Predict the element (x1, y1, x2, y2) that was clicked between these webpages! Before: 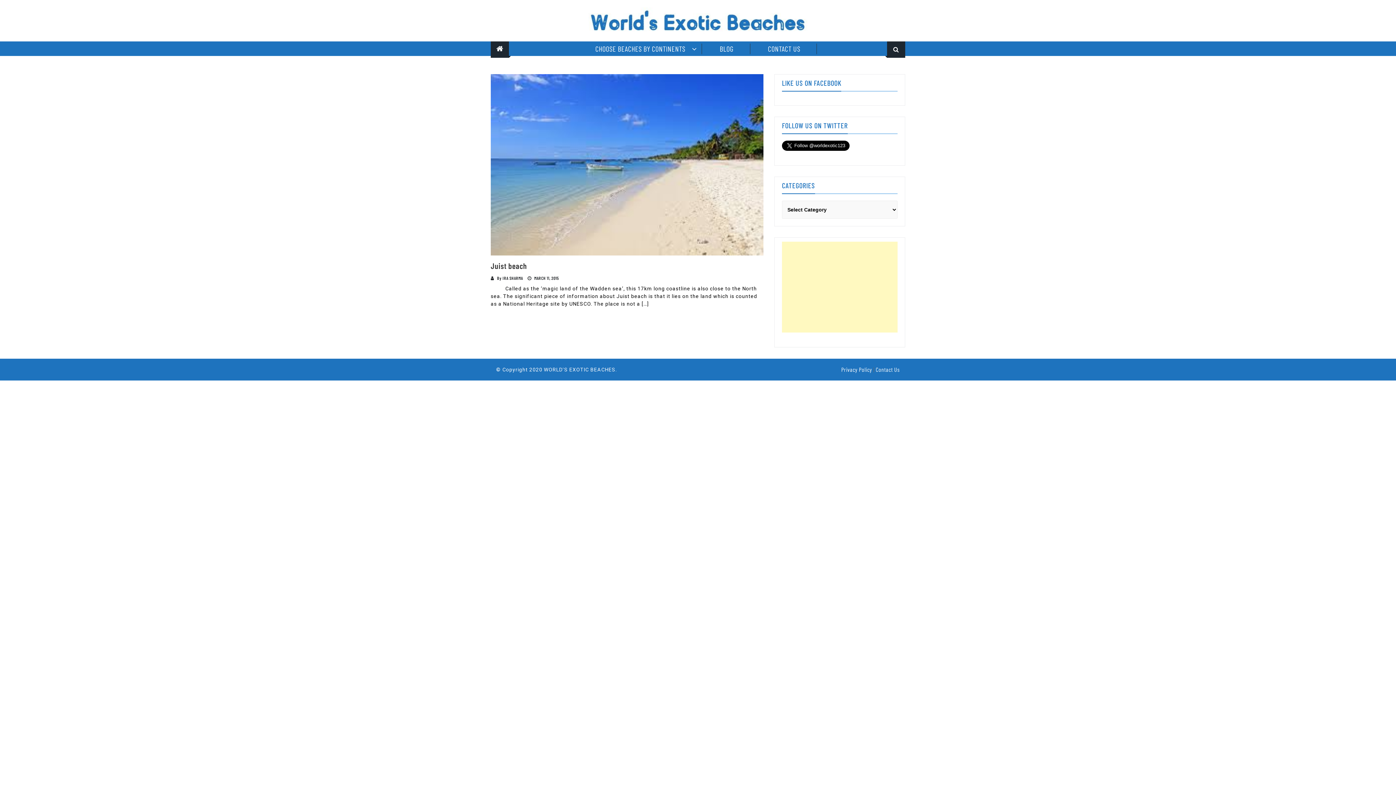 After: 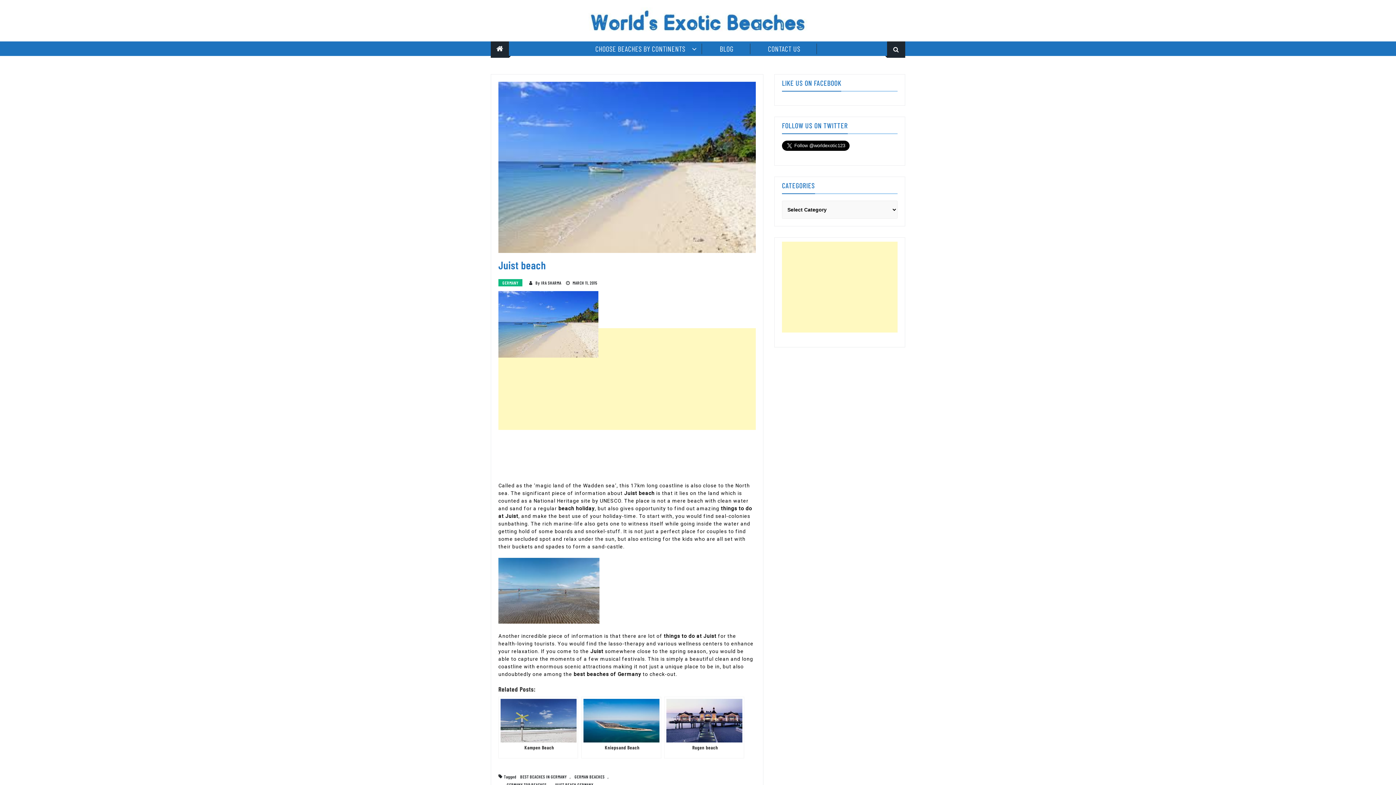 Action: bbox: (534, 275, 559, 280) label: MARCH 11, 2015